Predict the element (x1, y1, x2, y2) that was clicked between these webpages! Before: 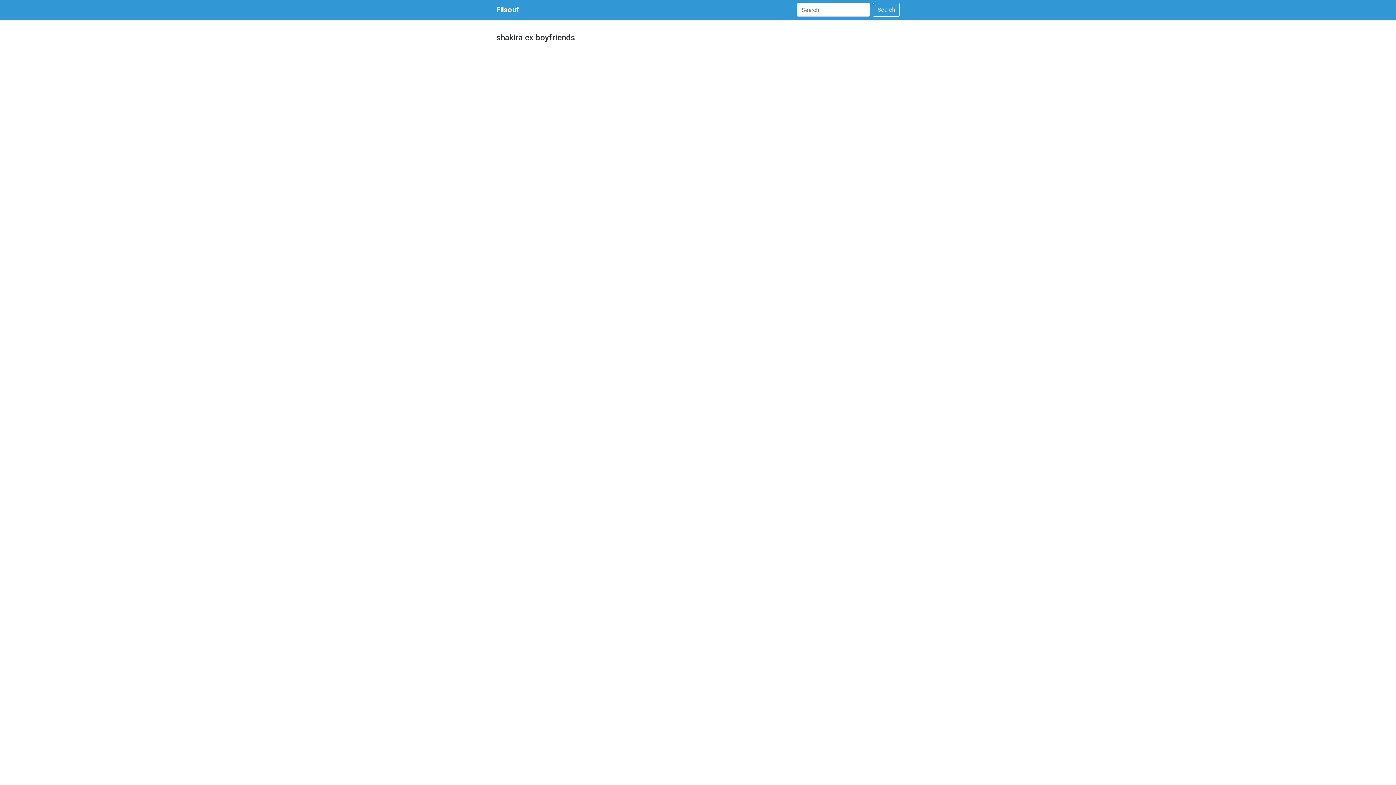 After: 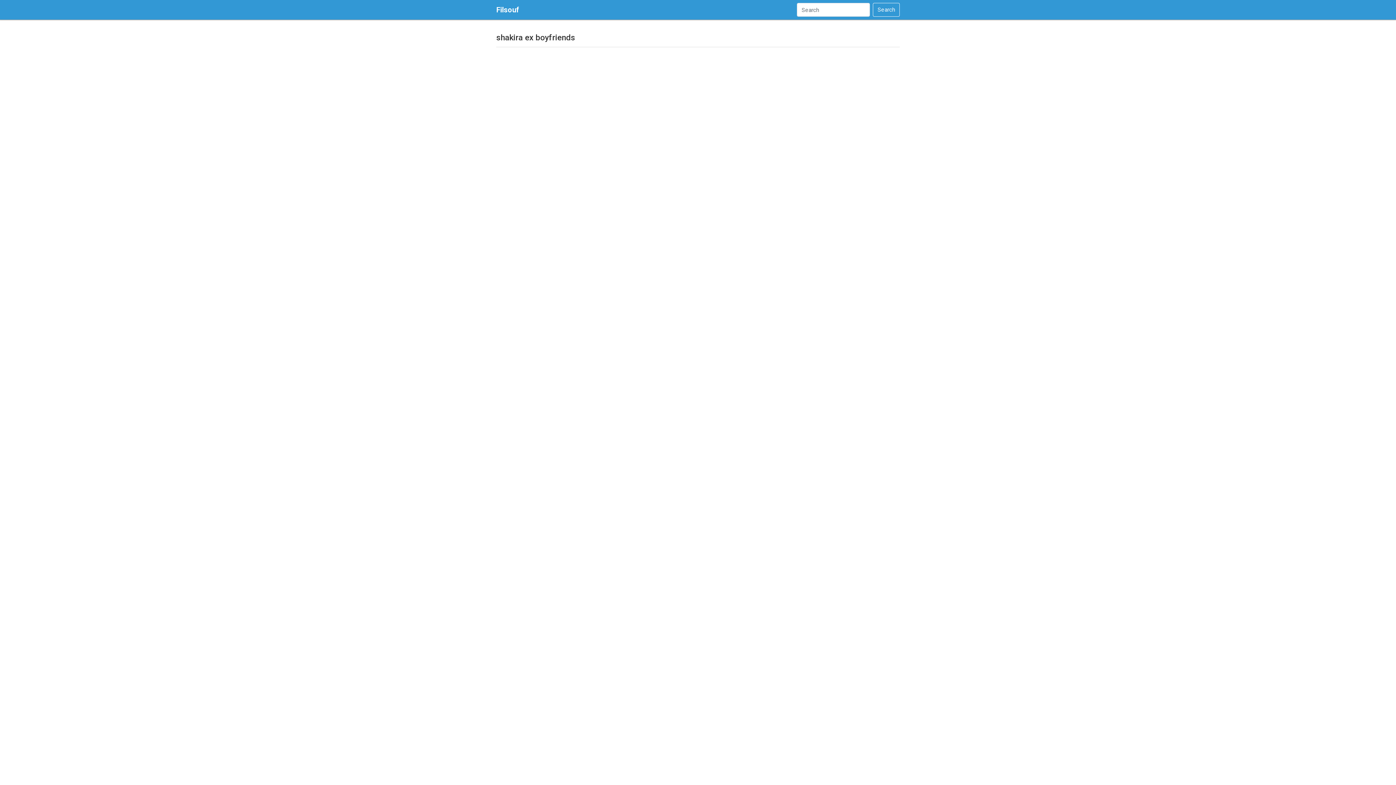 Action: label: Search bbox: (873, 2, 900, 16)